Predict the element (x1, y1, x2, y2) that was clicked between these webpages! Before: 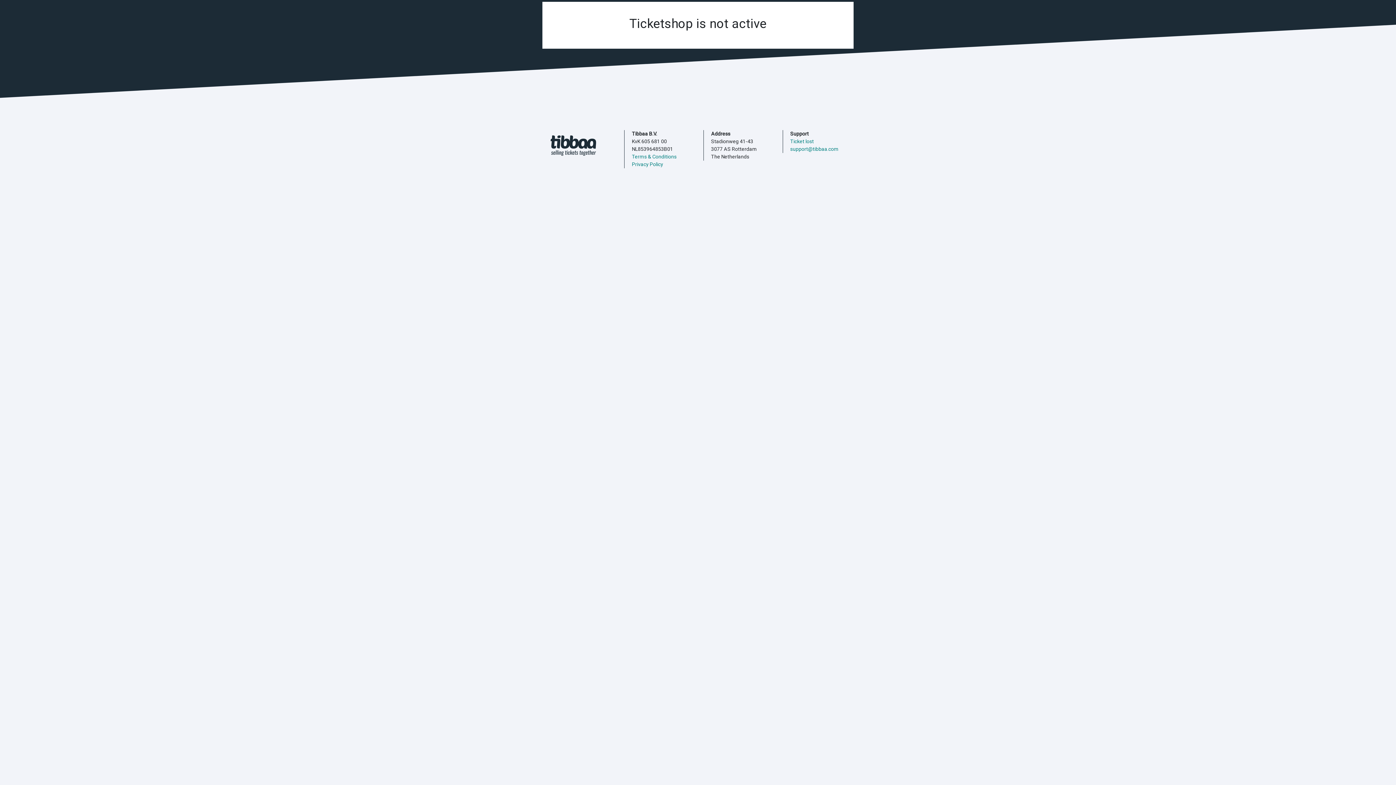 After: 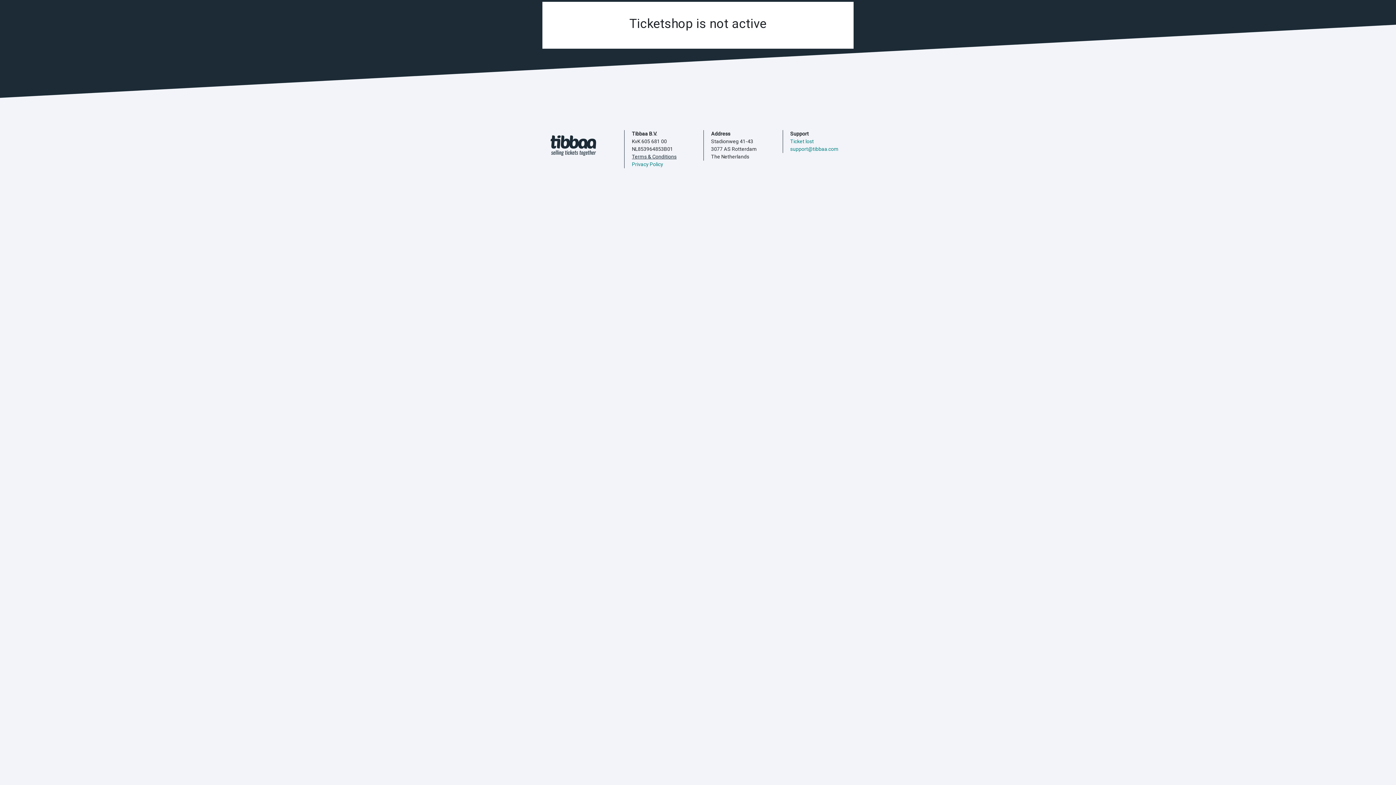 Action: bbox: (632, 153, 676, 159) label: Terms & Conditions